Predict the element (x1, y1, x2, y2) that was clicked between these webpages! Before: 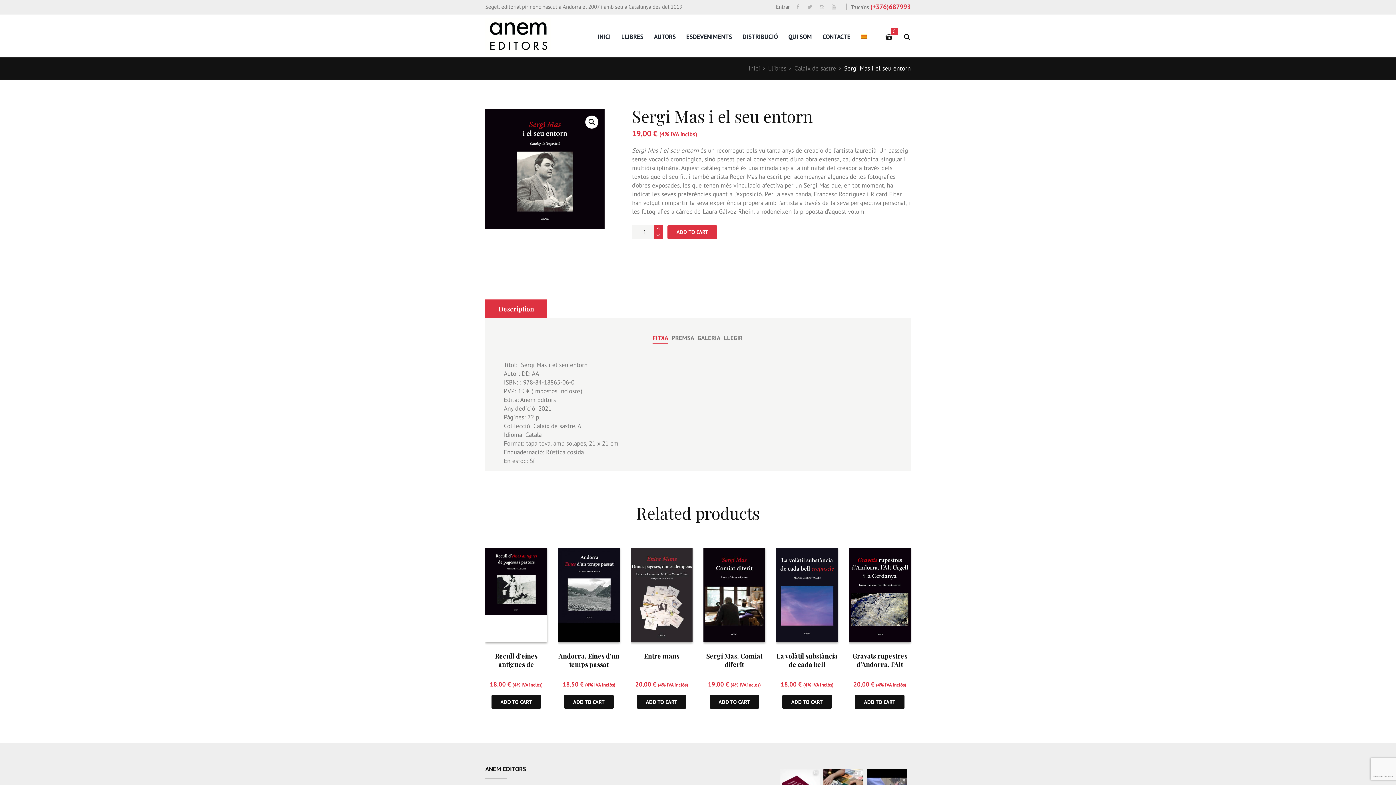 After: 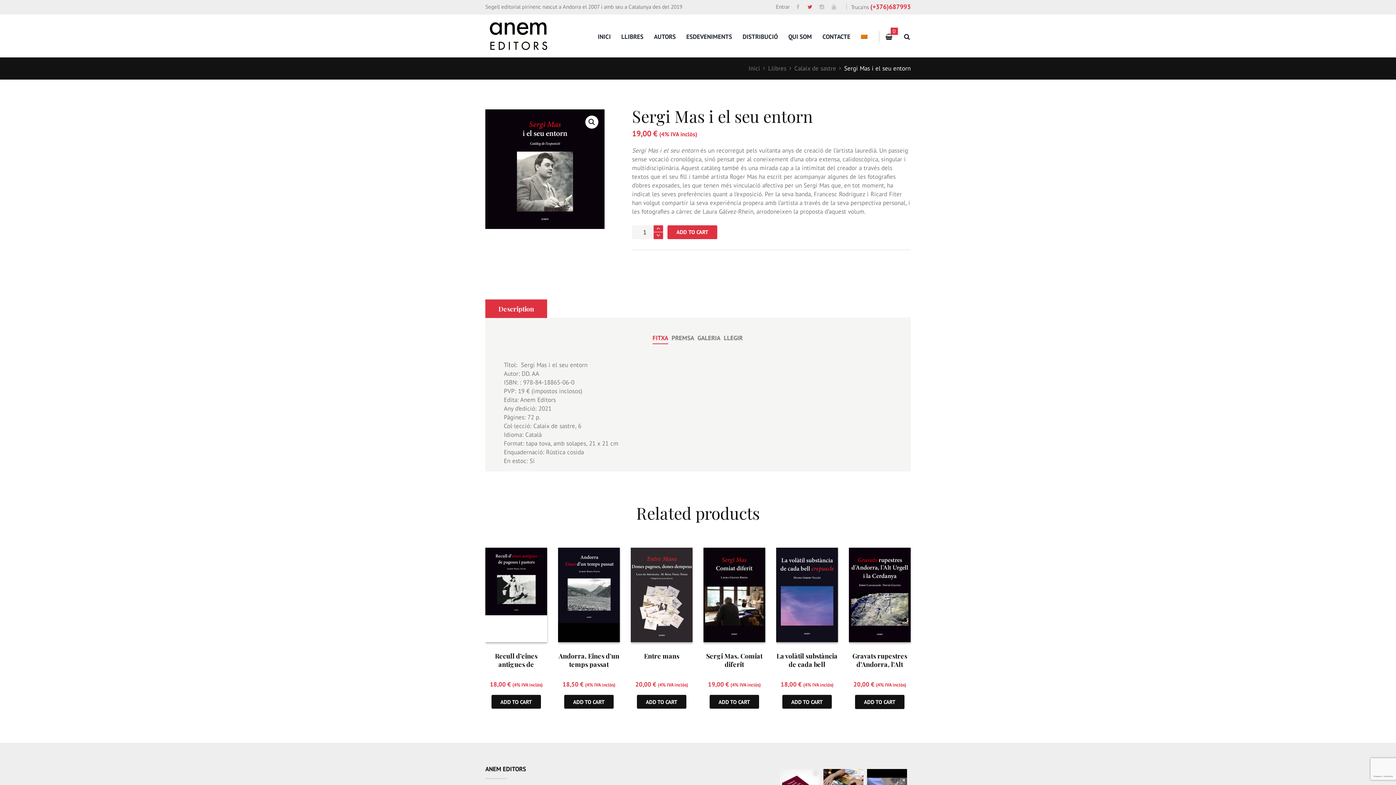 Action: bbox: (806, 3, 813, 10)